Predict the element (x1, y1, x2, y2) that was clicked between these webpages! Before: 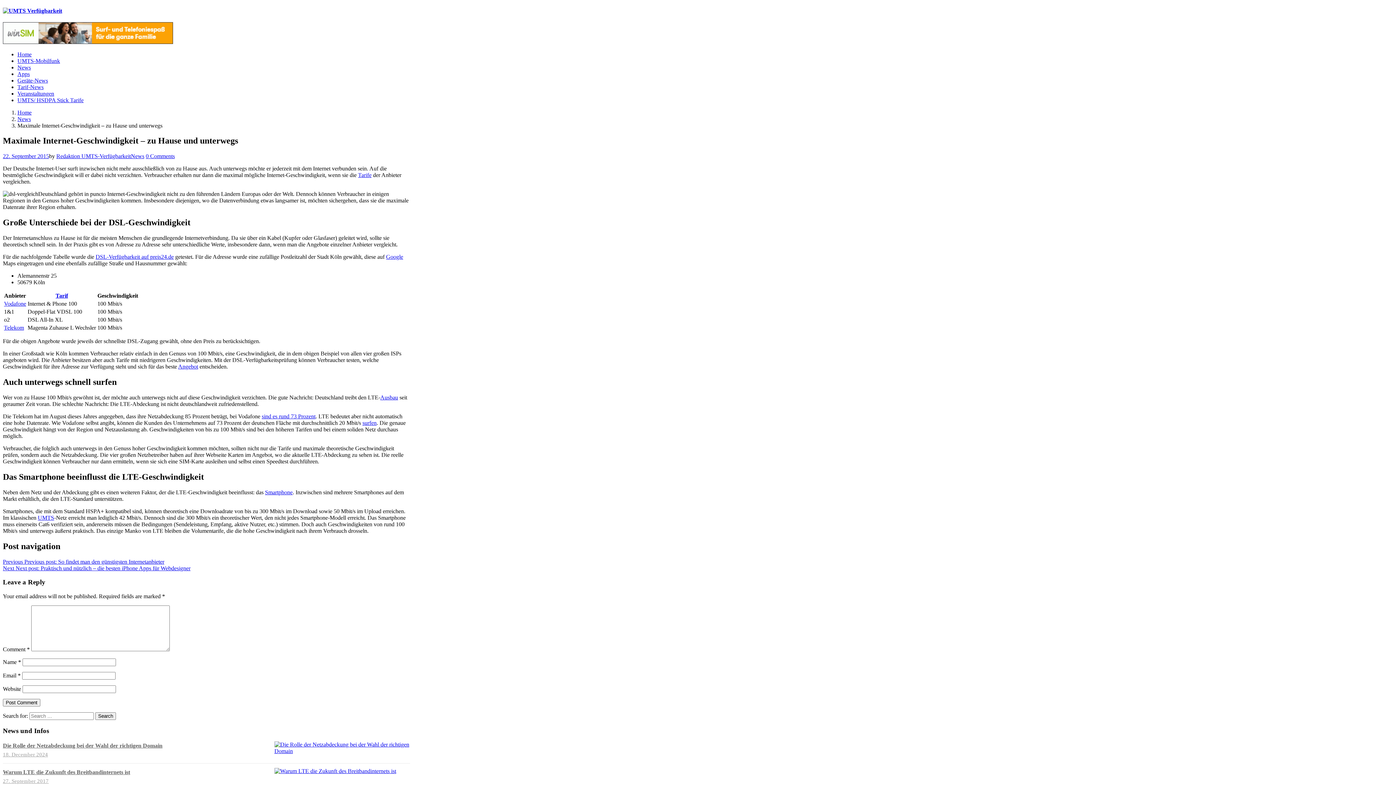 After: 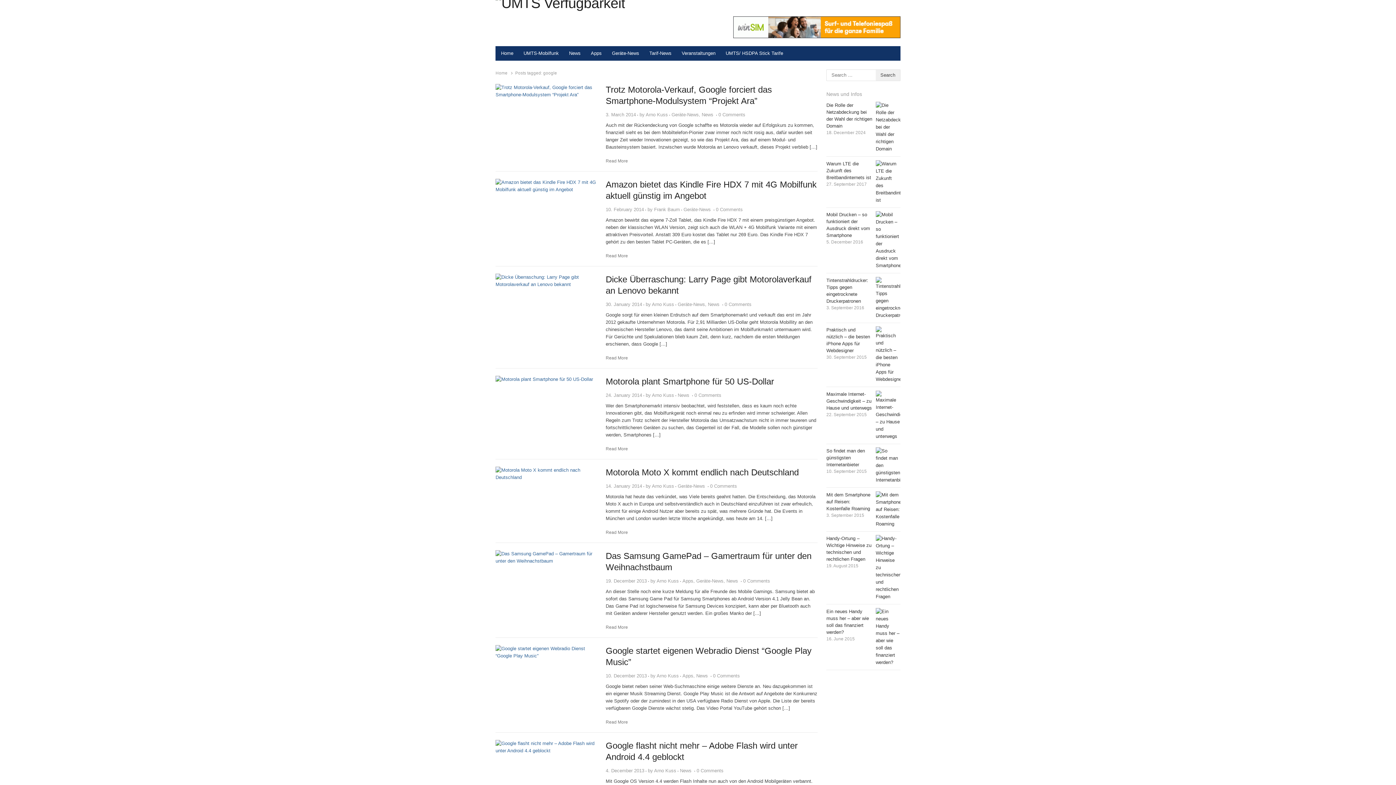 Action: label: Google bbox: (386, 253, 403, 260)